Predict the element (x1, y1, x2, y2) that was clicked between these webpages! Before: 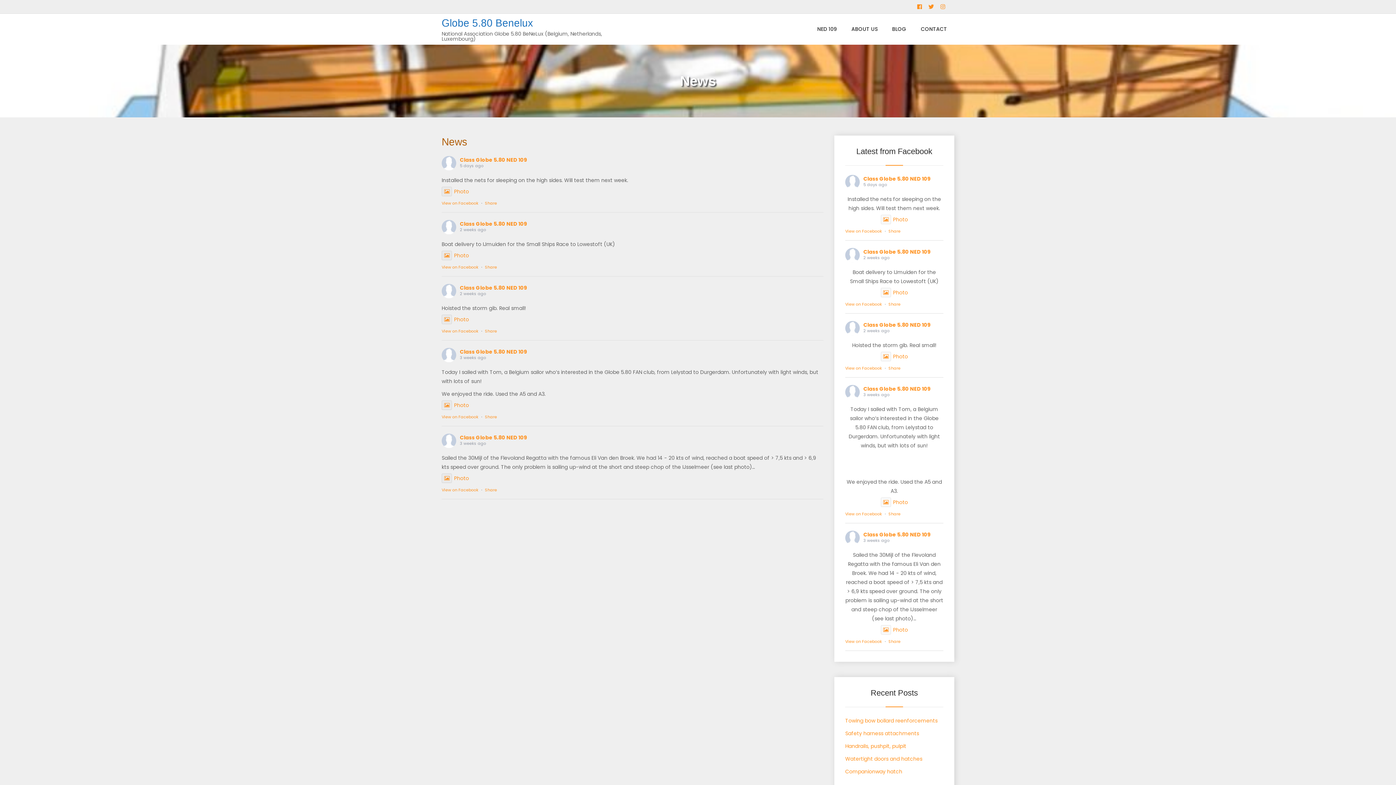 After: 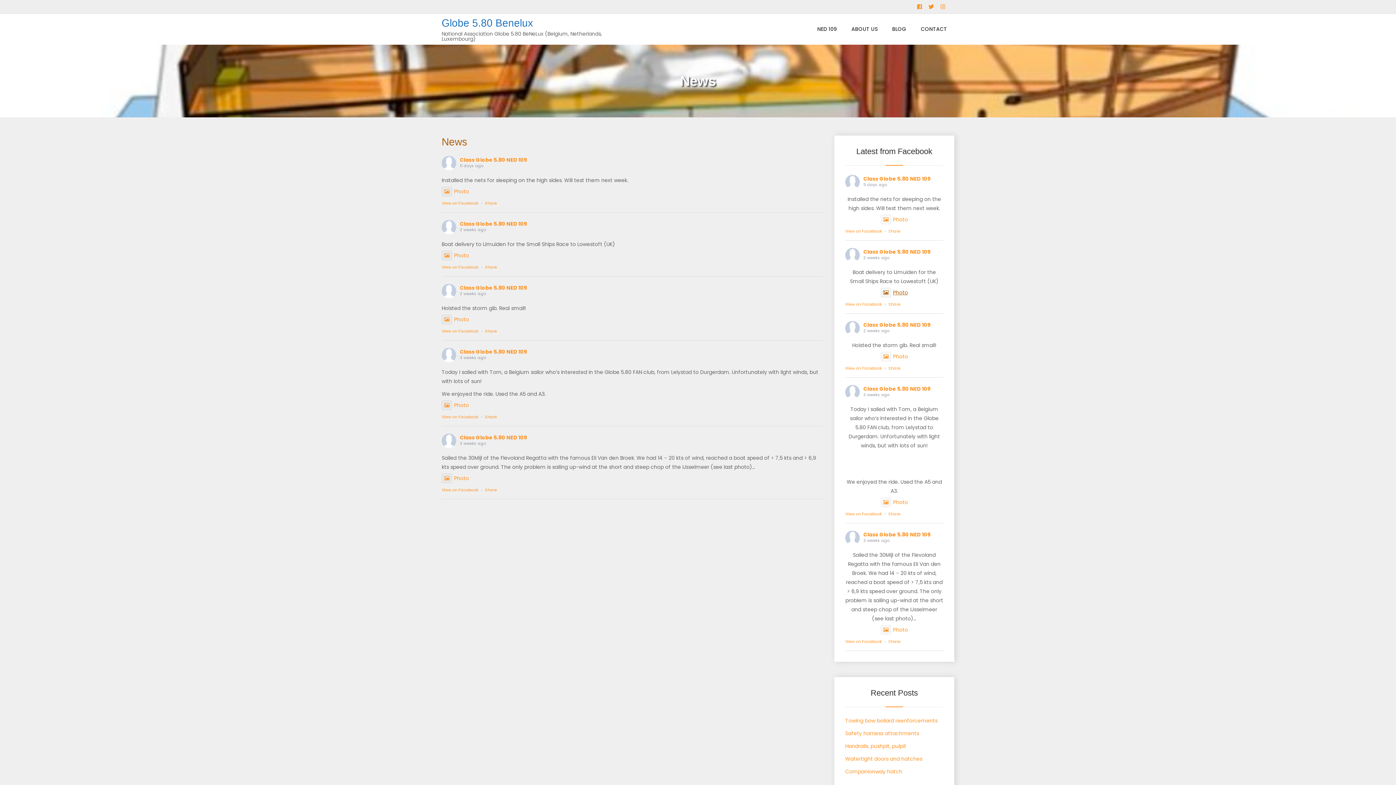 Action: bbox: (880, 289, 908, 296) label: Photo